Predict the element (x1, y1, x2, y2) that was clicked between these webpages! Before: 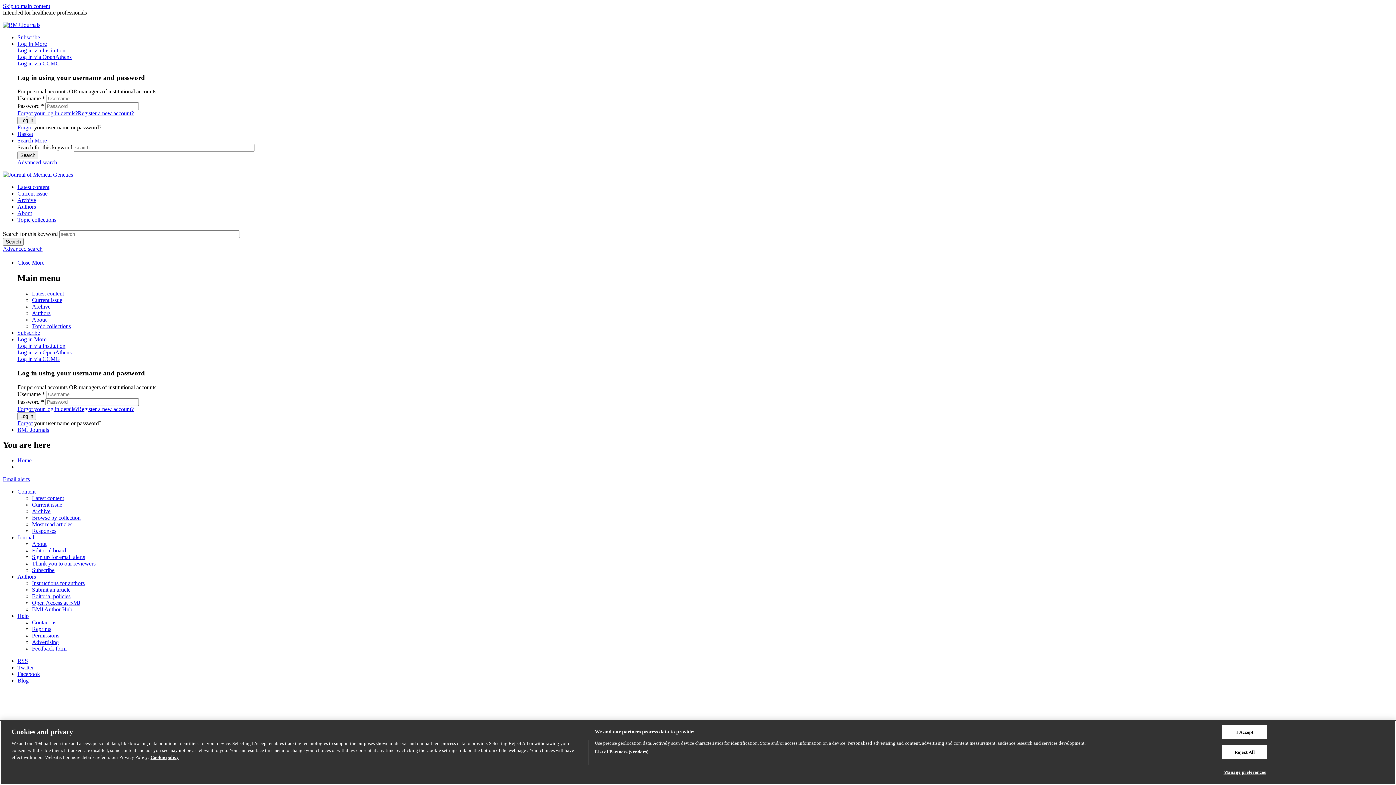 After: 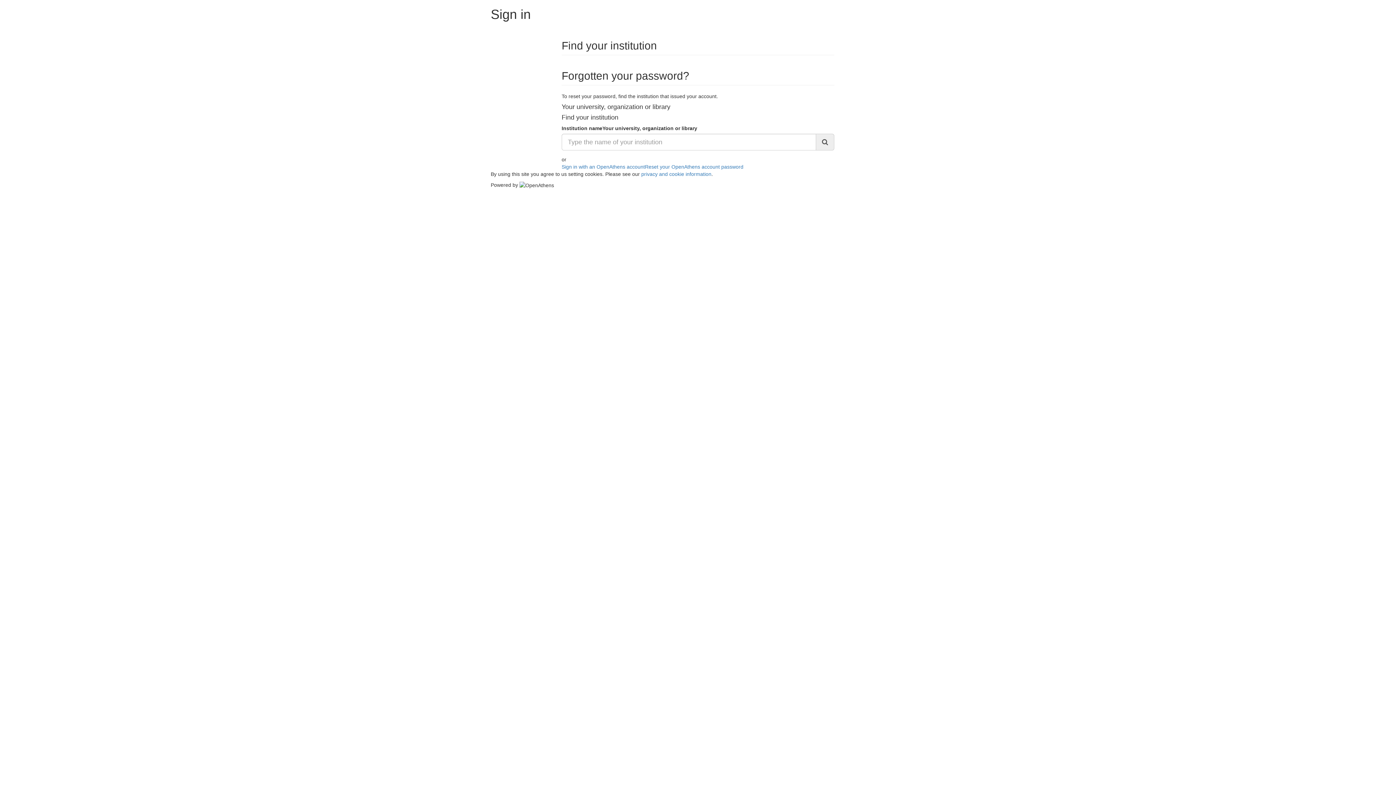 Action: bbox: (17, 53, 71, 60) label: Log in via OpenAthens